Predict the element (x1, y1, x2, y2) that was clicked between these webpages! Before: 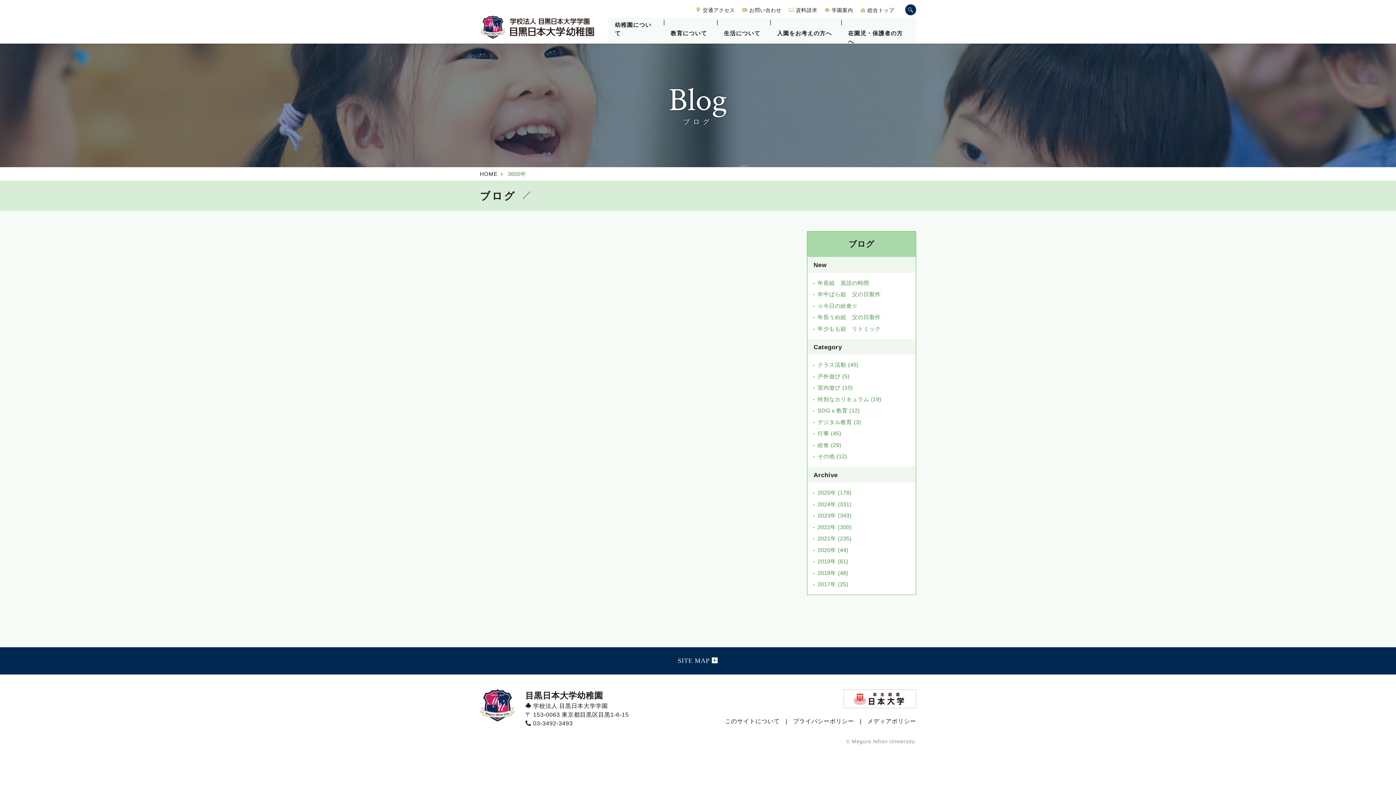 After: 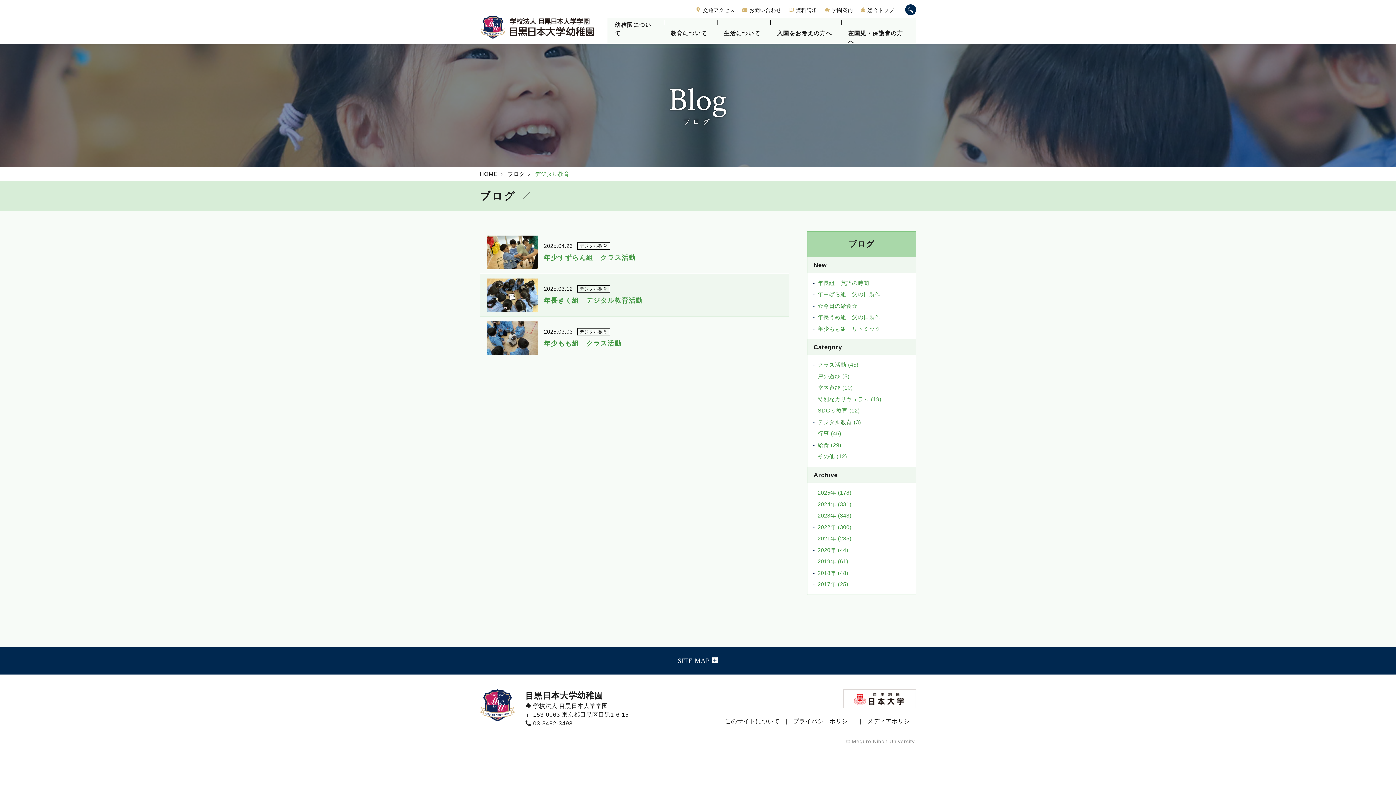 Action: bbox: (807, 418, 916, 426) label: デジタル教育 (3)